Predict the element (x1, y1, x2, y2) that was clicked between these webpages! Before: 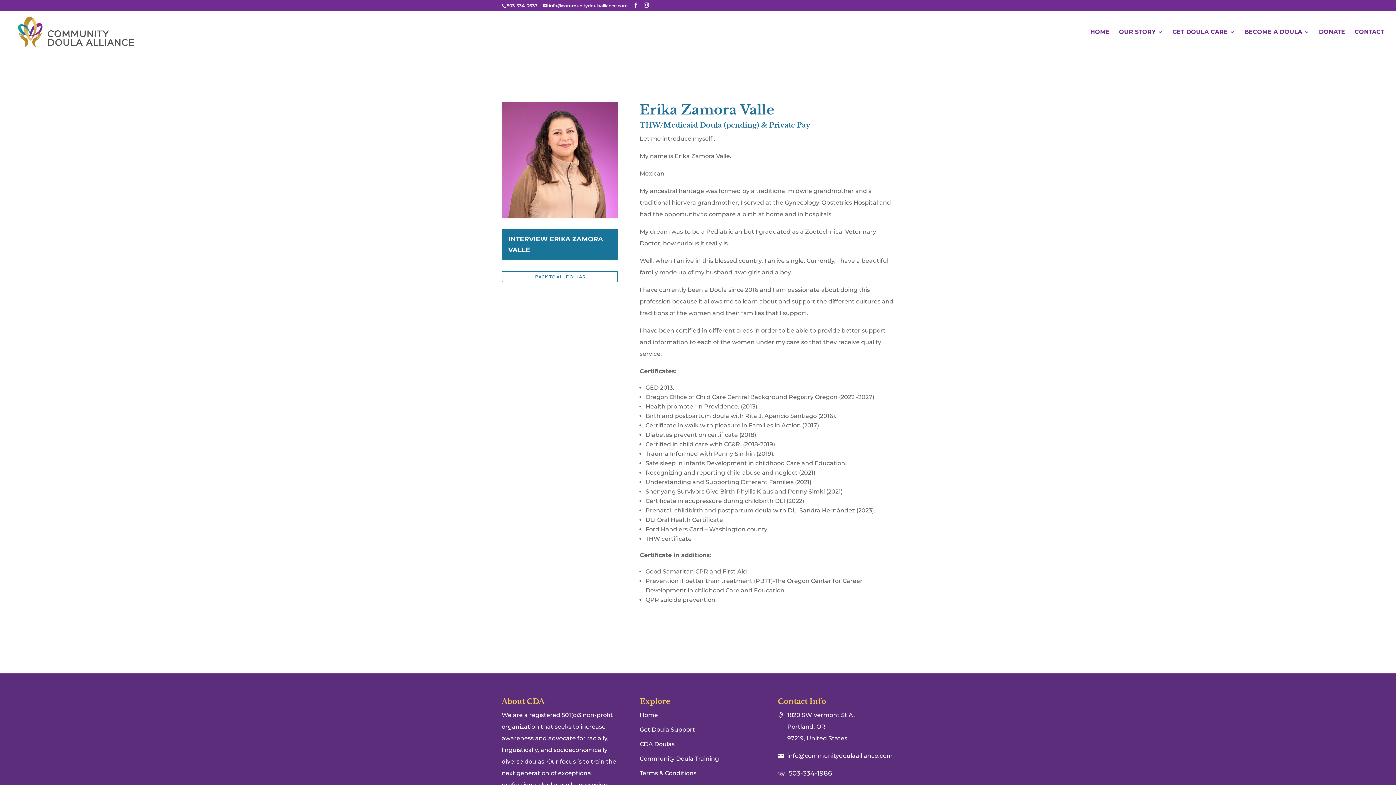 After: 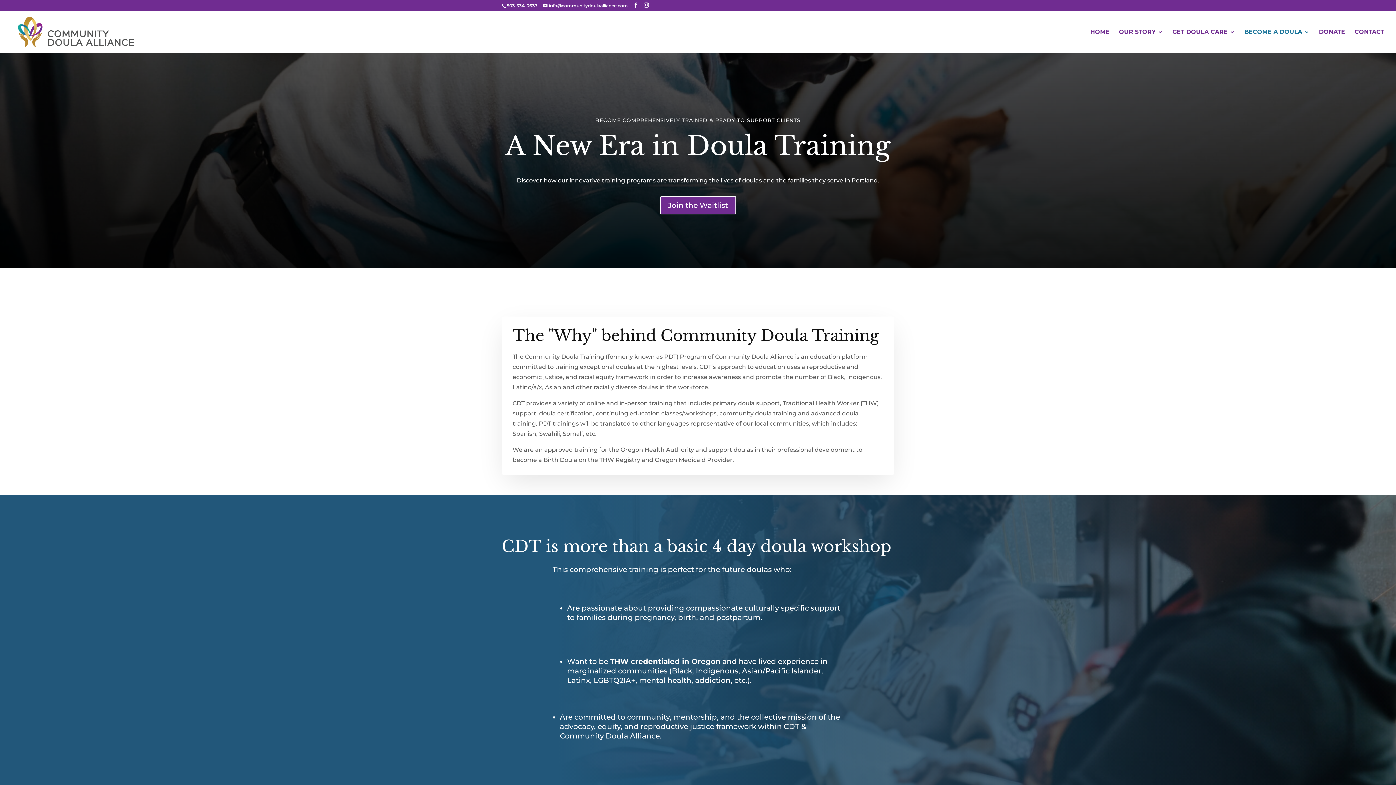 Action: bbox: (639, 755, 719, 762) label: Community Doula Training